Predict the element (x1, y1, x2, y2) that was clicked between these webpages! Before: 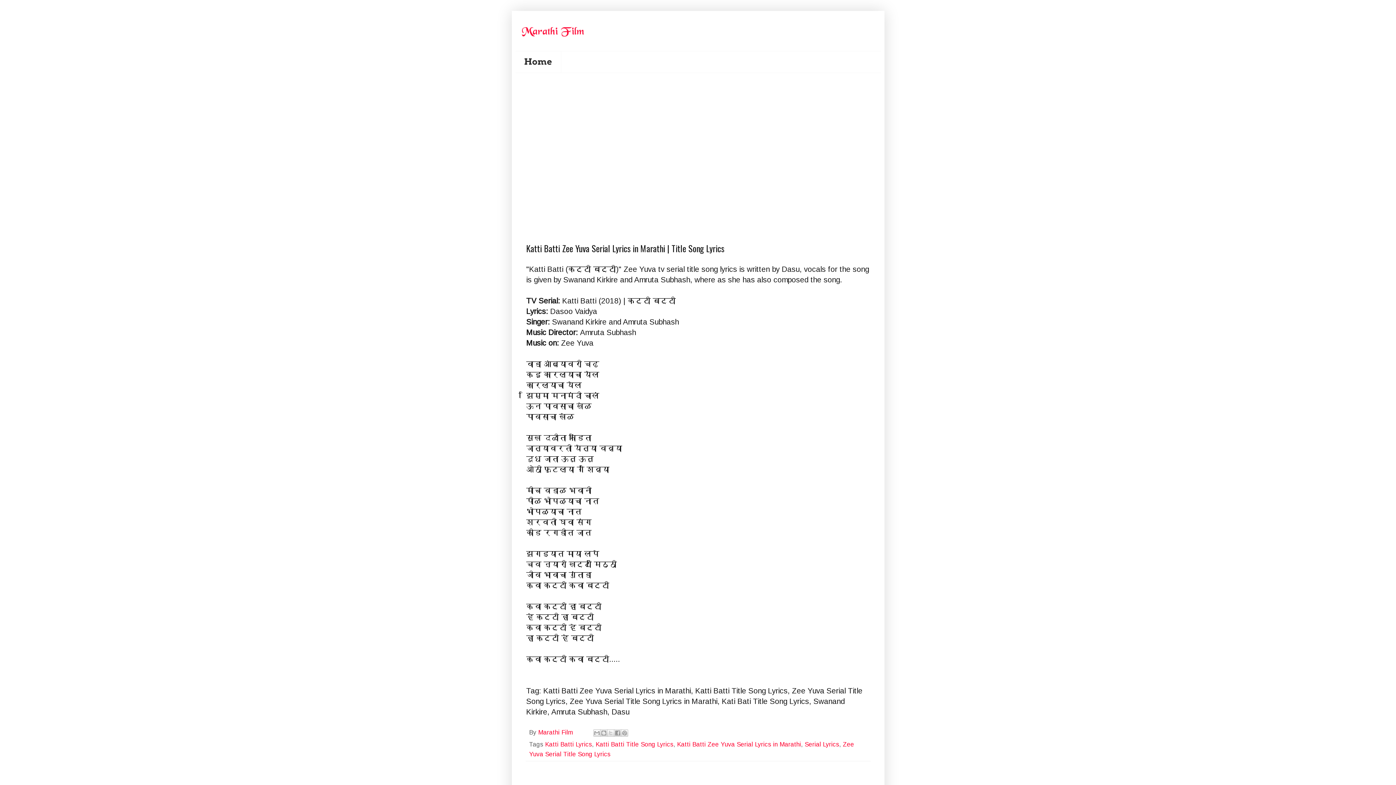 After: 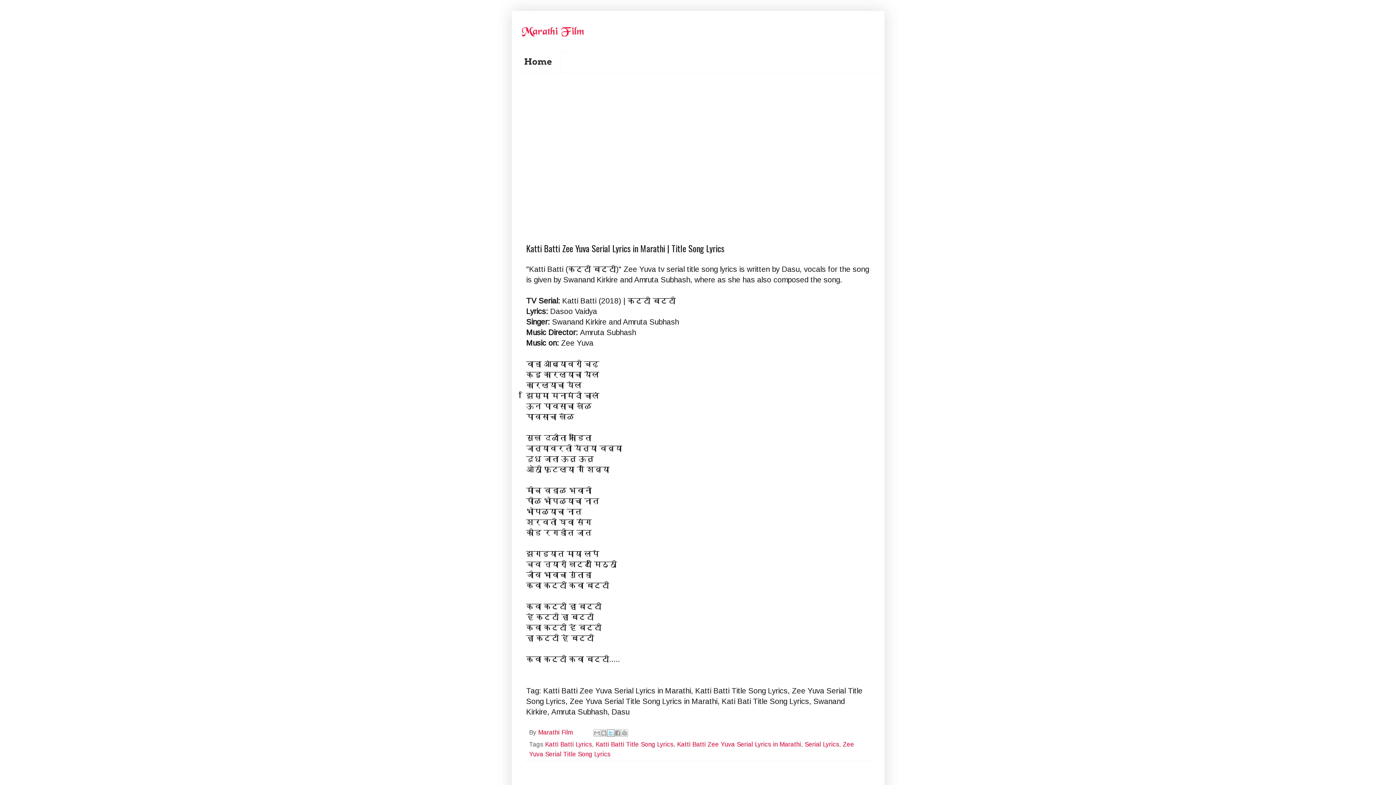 Action: label: Share to X bbox: (607, 729, 614, 737)